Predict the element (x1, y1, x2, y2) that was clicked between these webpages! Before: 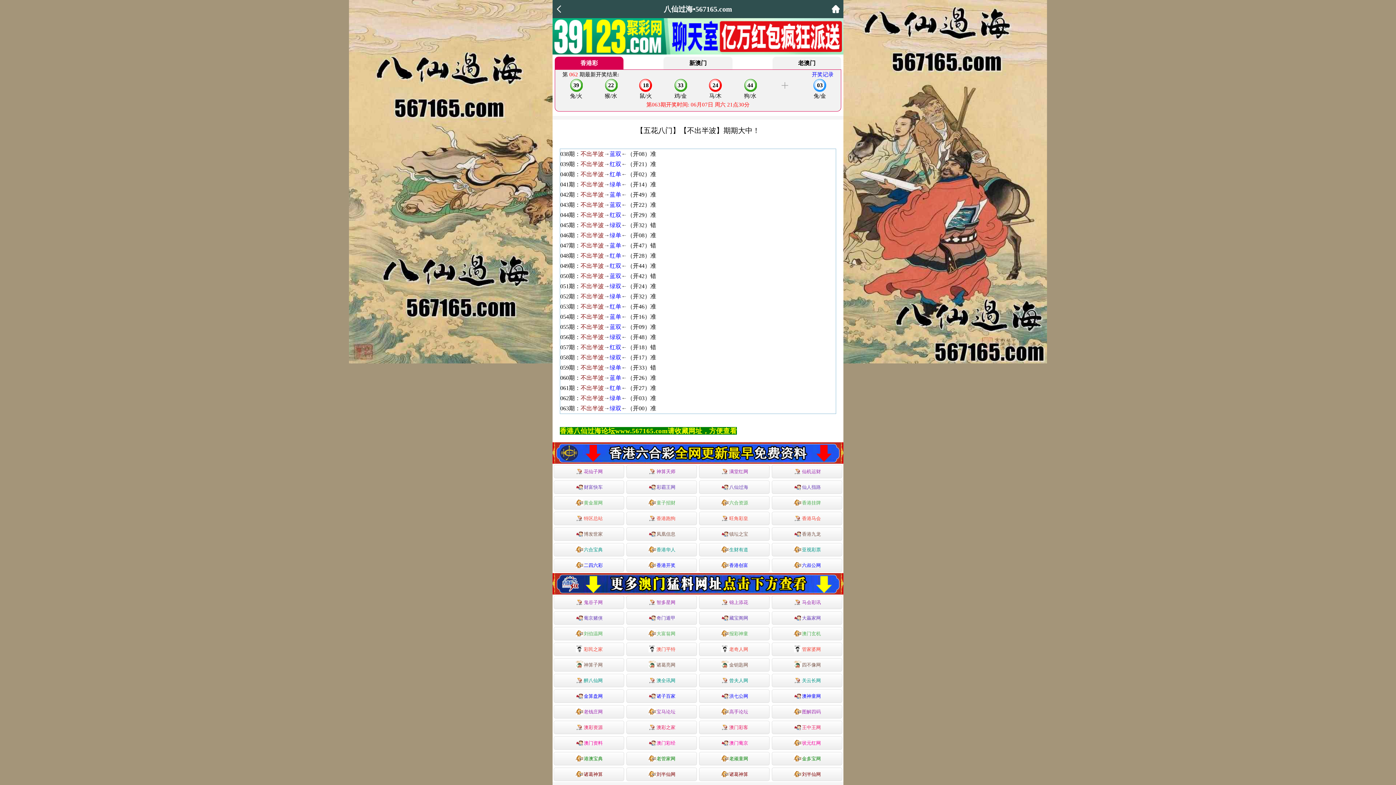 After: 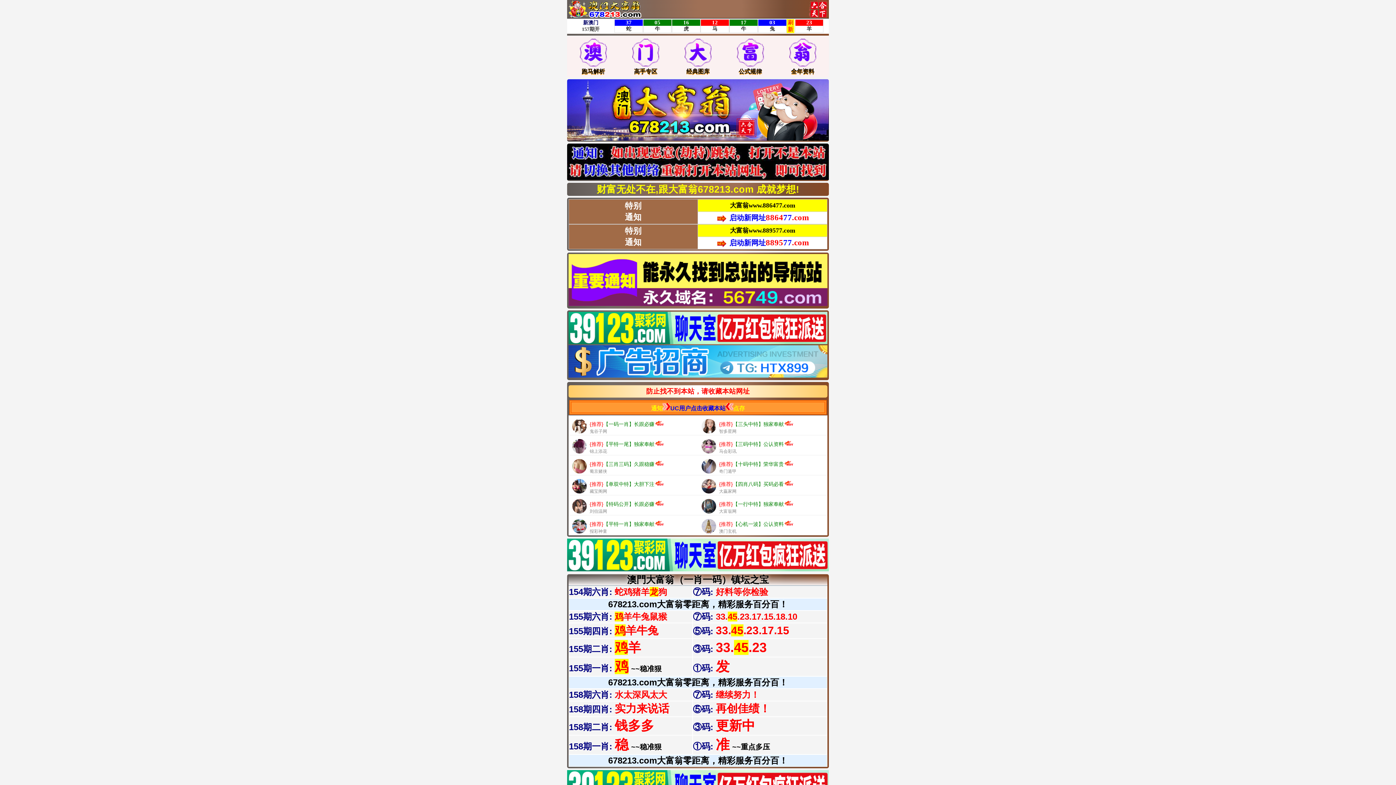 Action: bbox: (626, 627, 697, 640) label: 大富翁网